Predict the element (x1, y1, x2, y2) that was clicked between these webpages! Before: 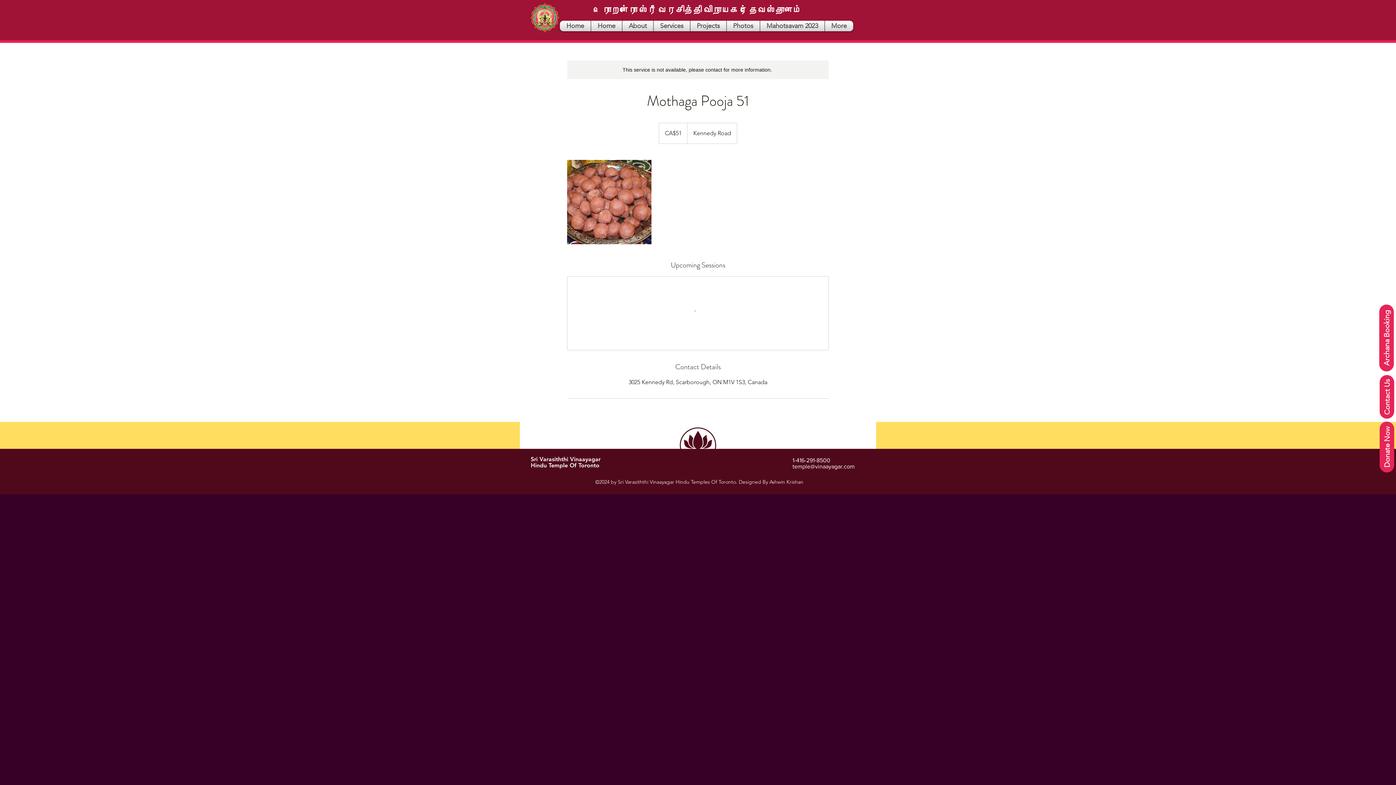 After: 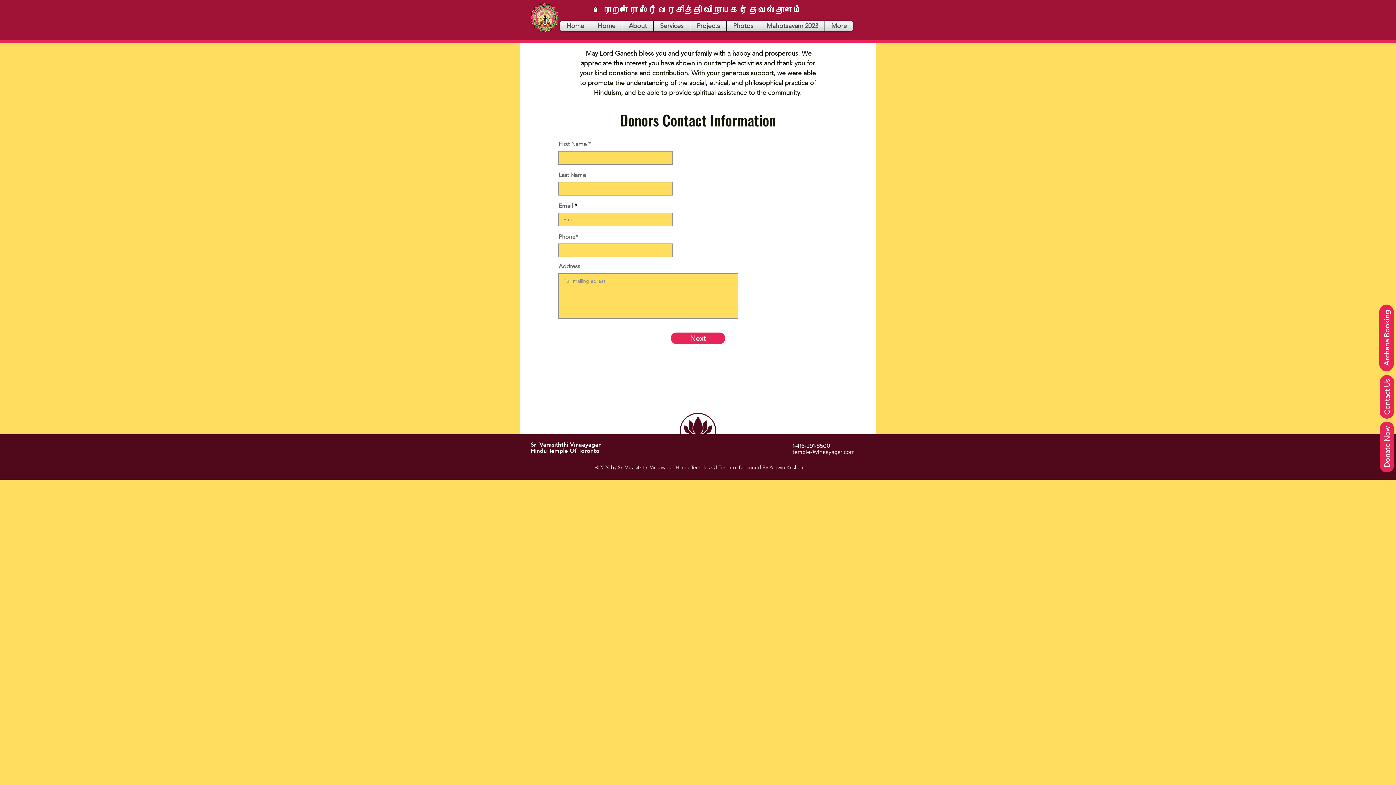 Action: bbox: (1380, 421, 1394, 472) label: Donate Now